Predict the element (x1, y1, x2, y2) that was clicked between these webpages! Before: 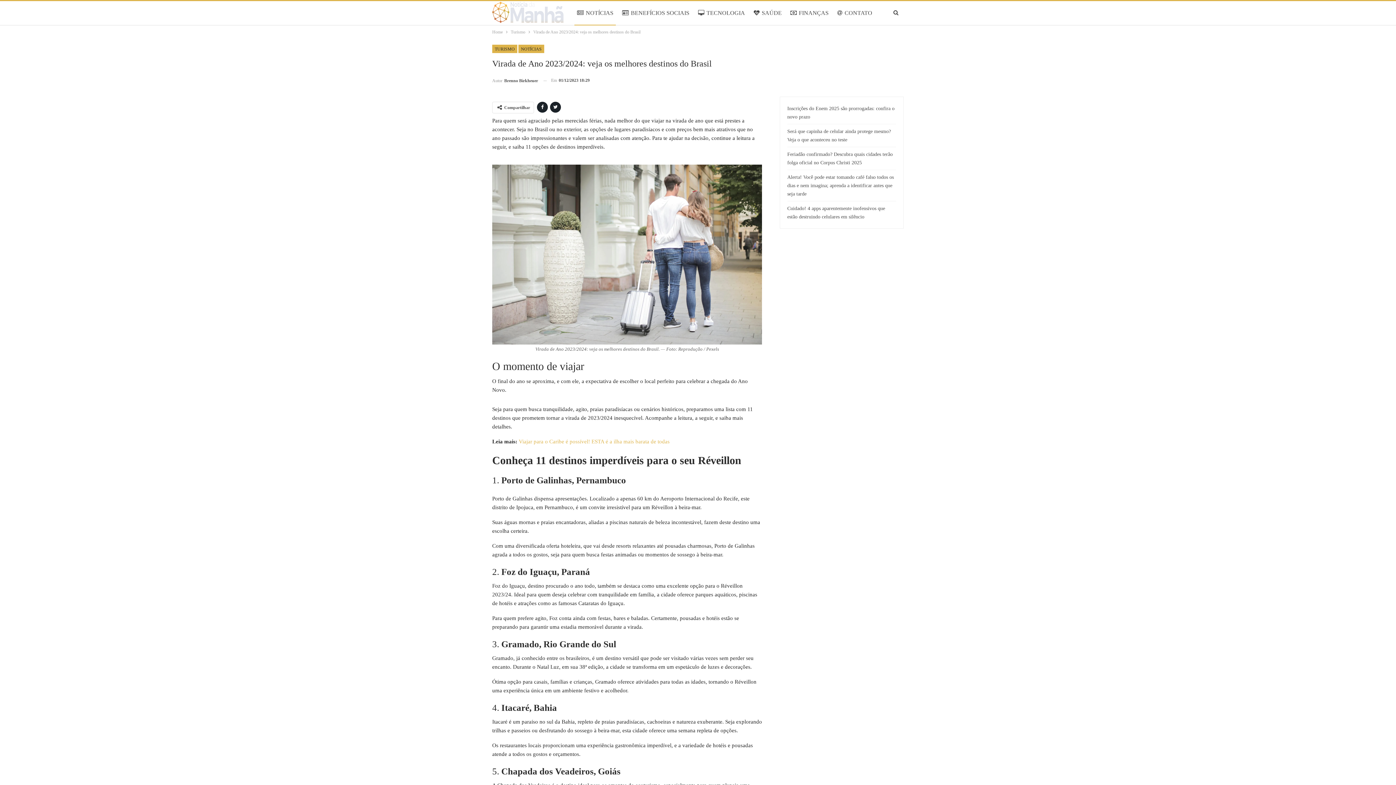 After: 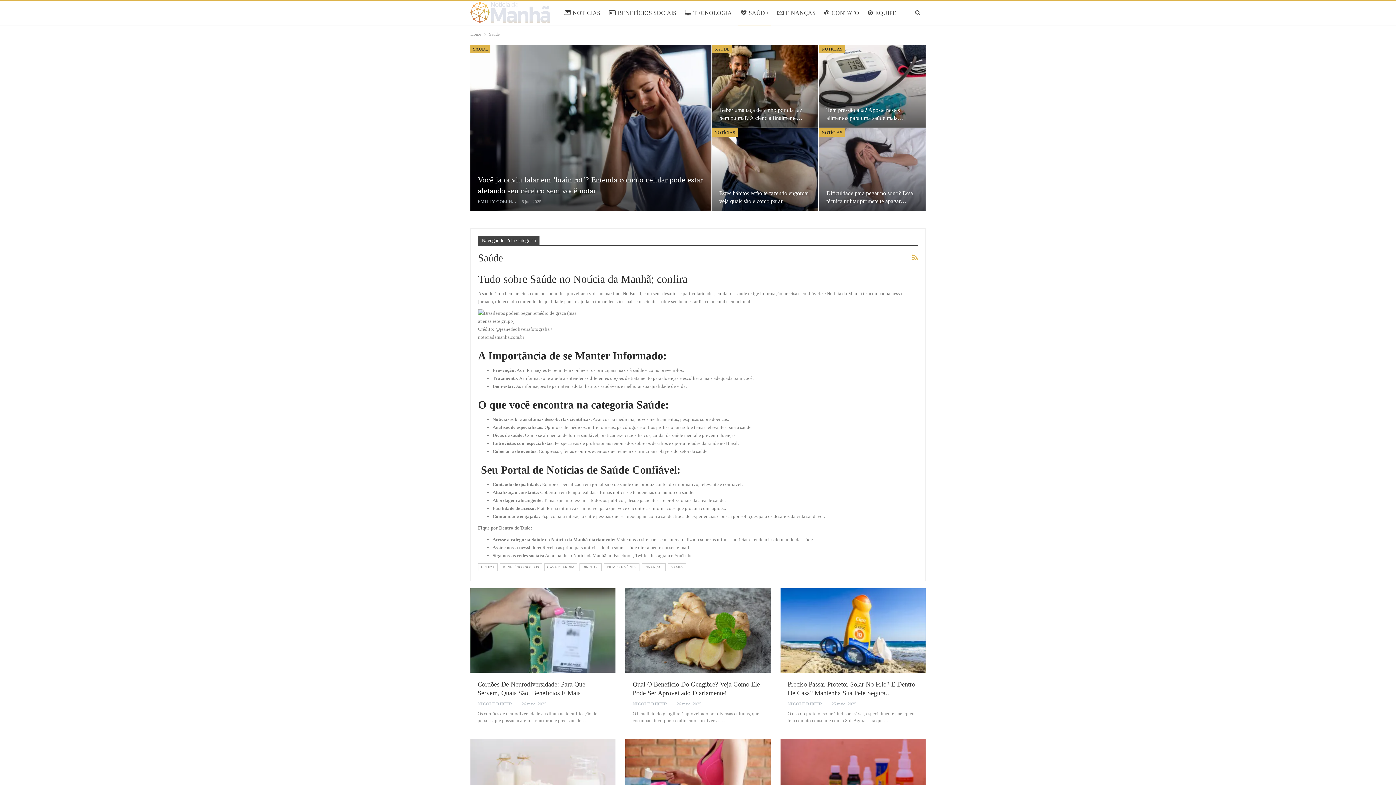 Action: bbox: (751, 1, 784, 25) label: SAÚDE